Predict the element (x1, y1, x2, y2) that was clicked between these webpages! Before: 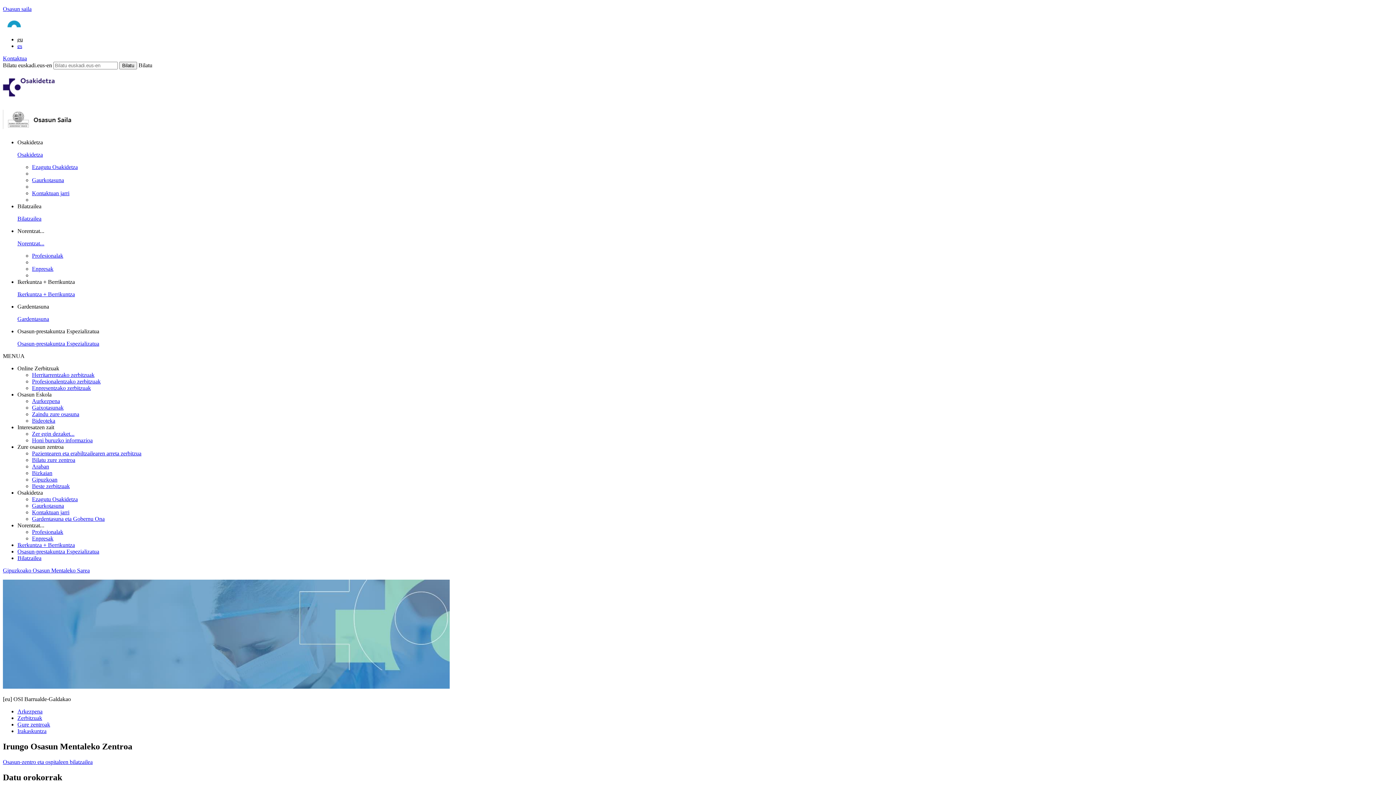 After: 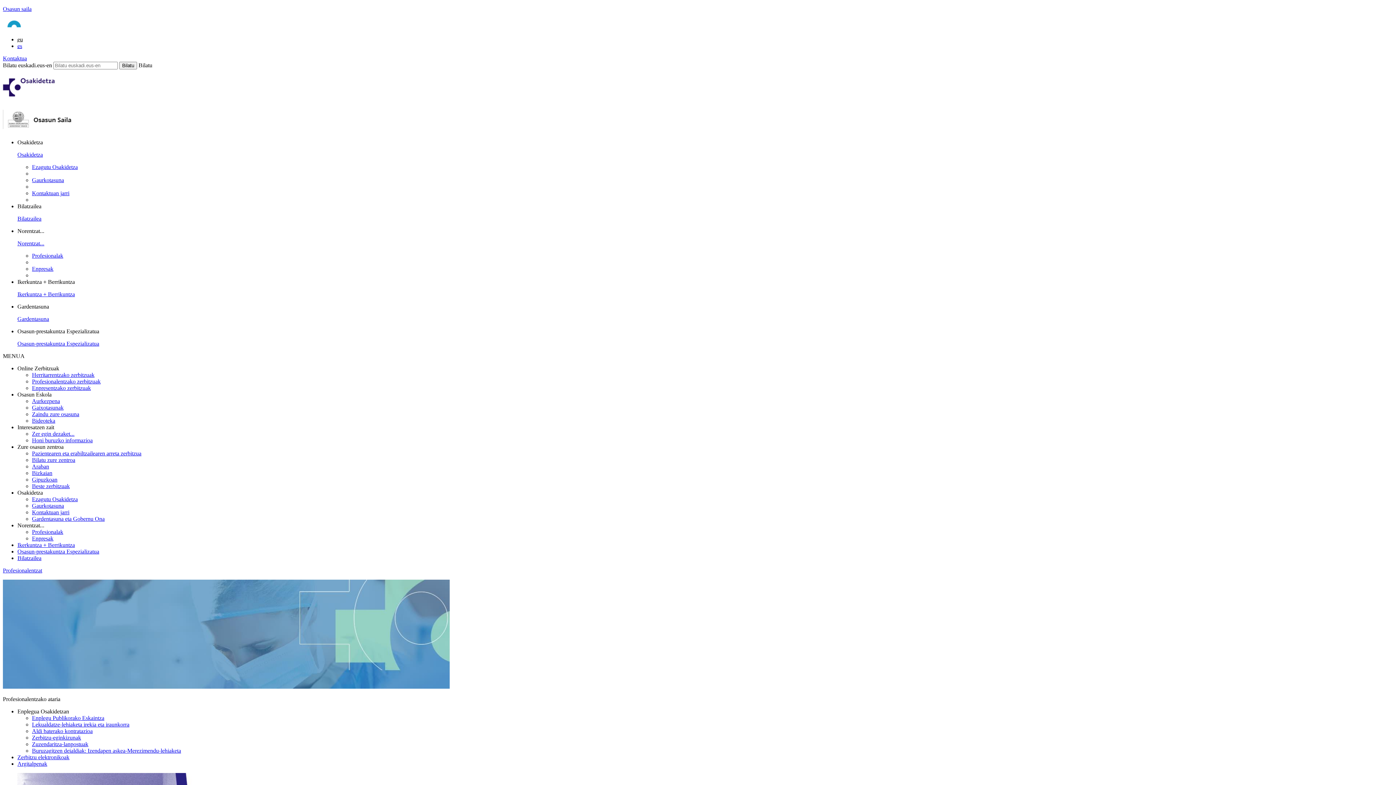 Action: bbox: (32, 529, 63, 535) label: Profesionalak